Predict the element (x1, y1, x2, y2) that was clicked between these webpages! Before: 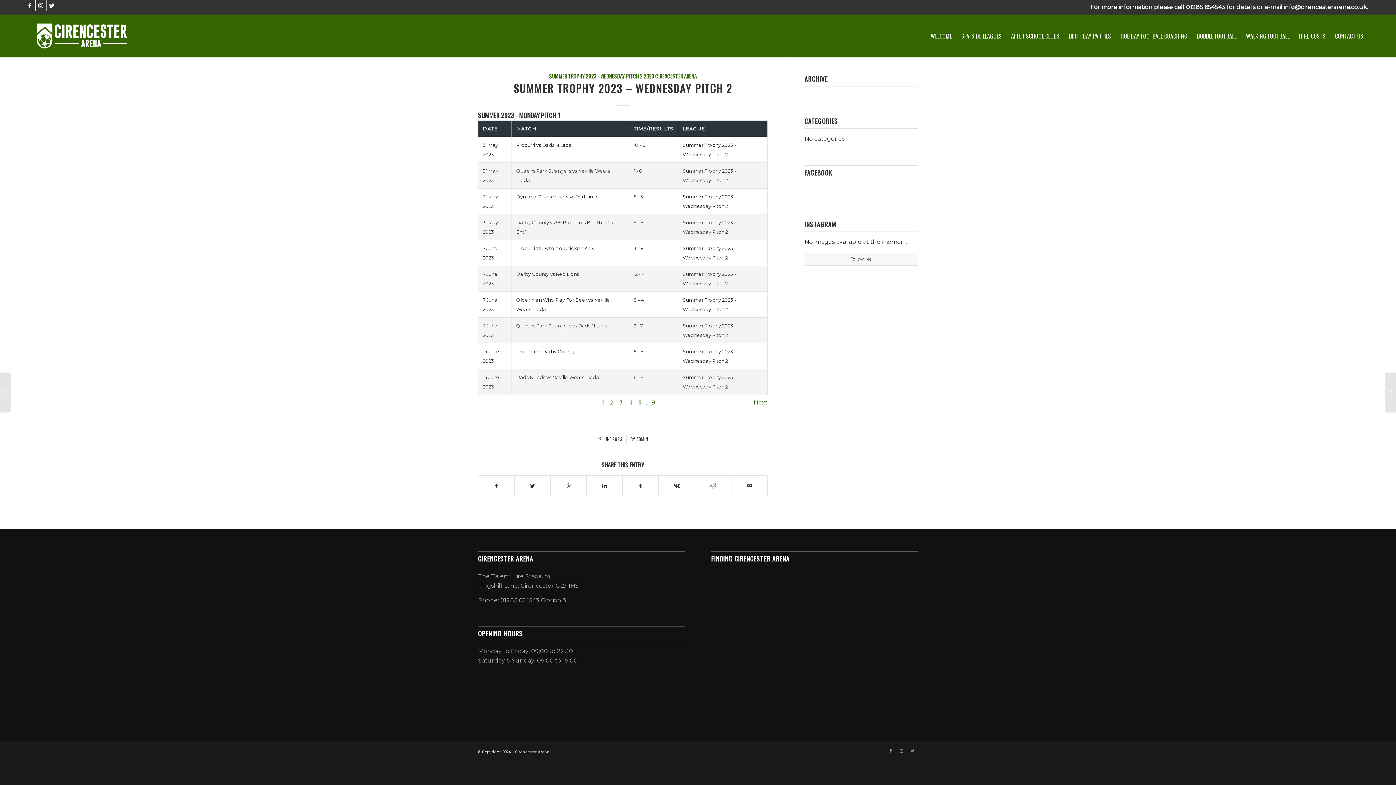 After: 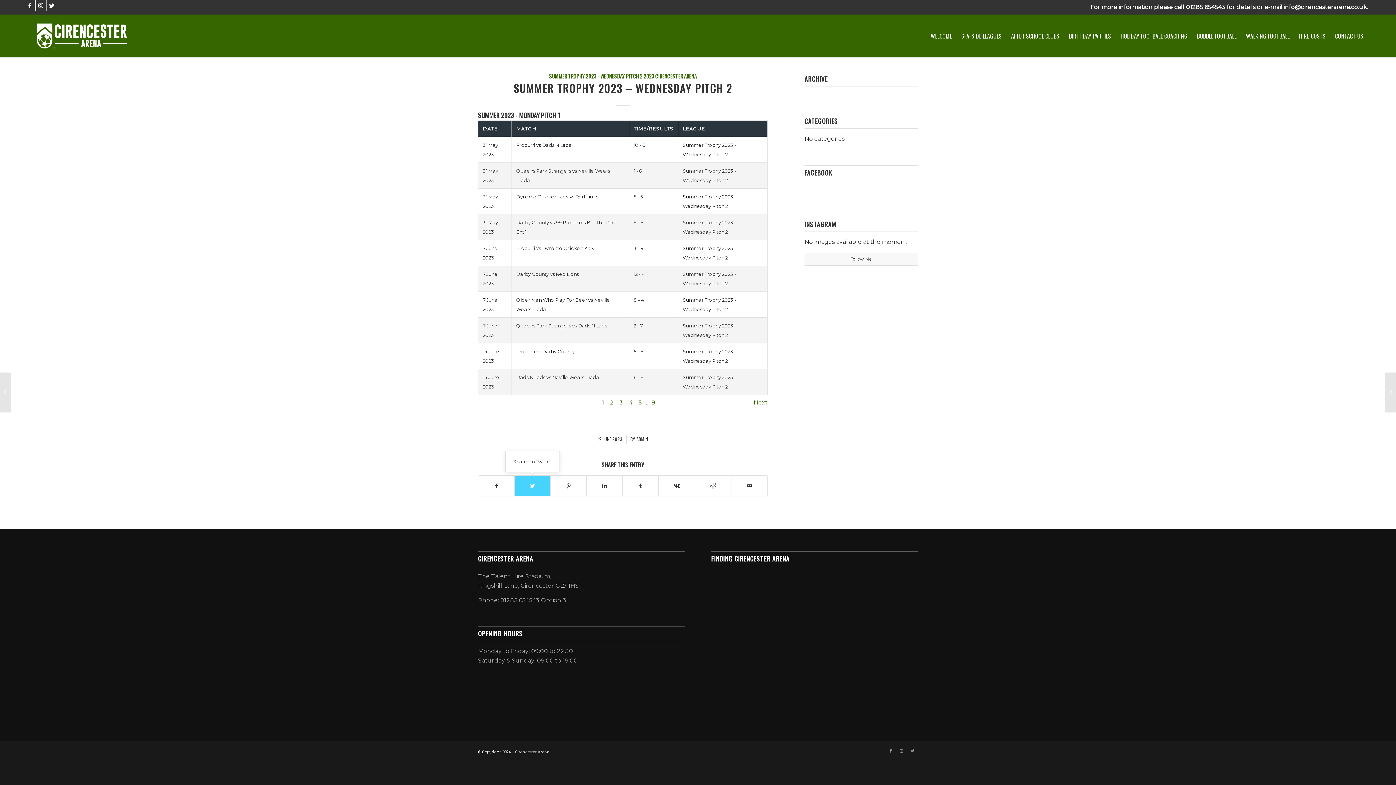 Action: label: Share on Twitter bbox: (514, 476, 550, 496)